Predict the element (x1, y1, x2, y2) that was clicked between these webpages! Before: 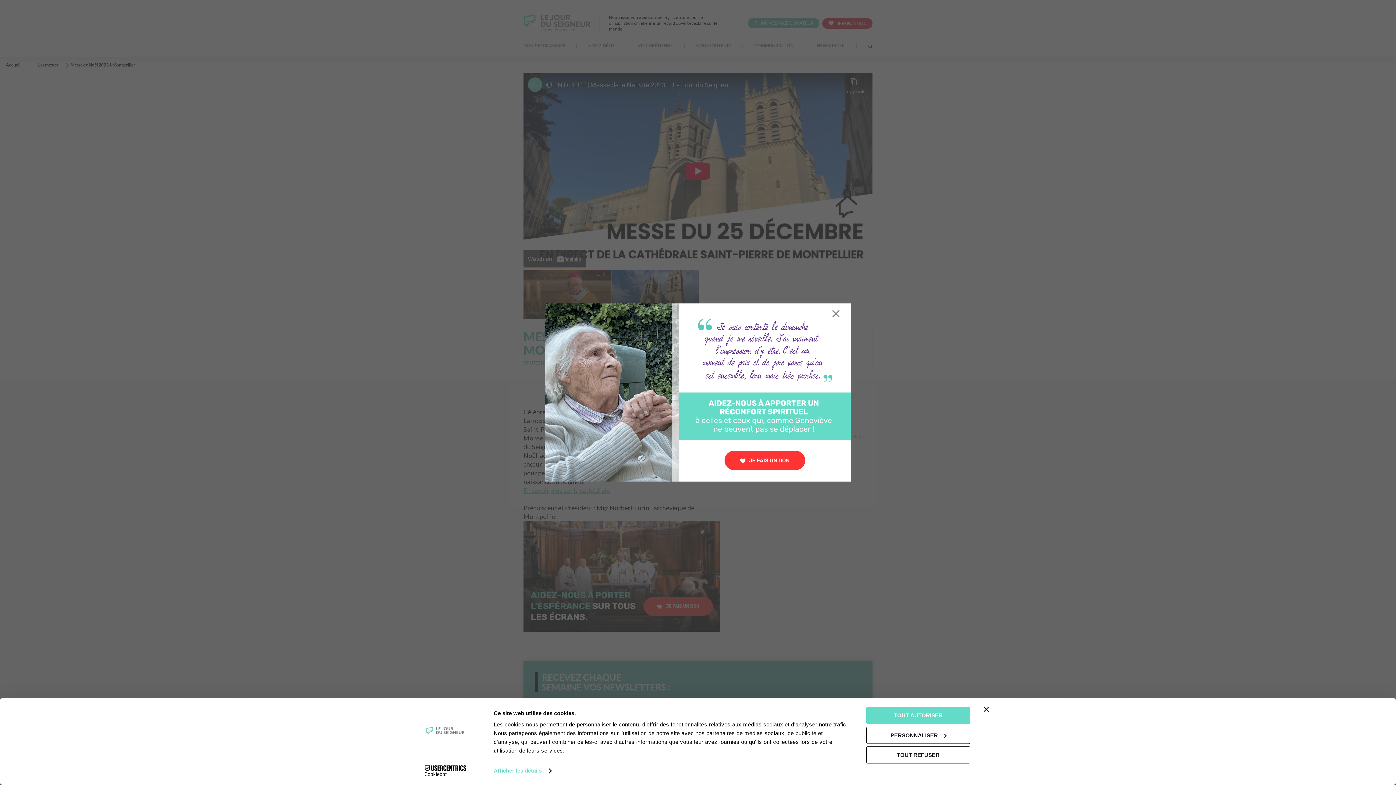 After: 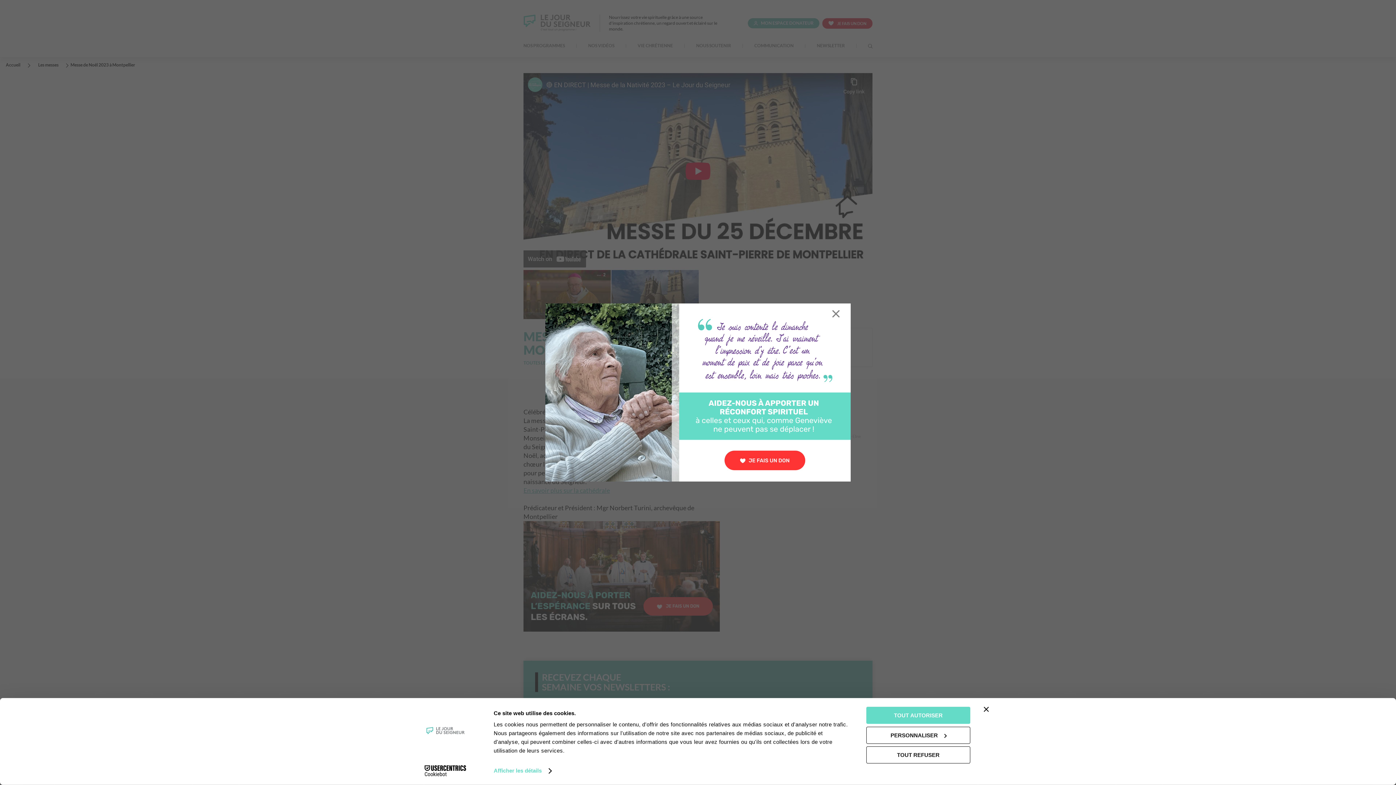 Action: bbox: (413, 765, 477, 776) label: Cookiebot - opens in a new window